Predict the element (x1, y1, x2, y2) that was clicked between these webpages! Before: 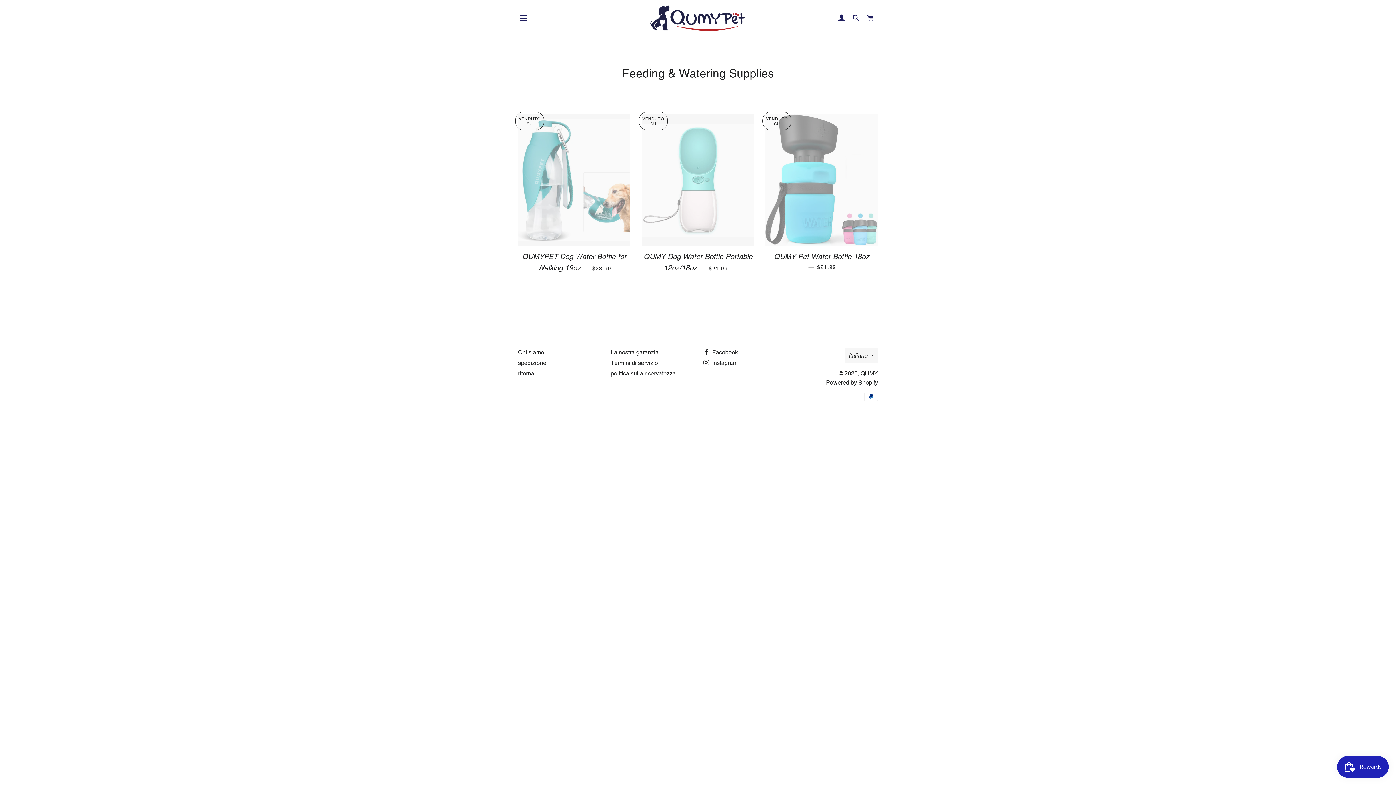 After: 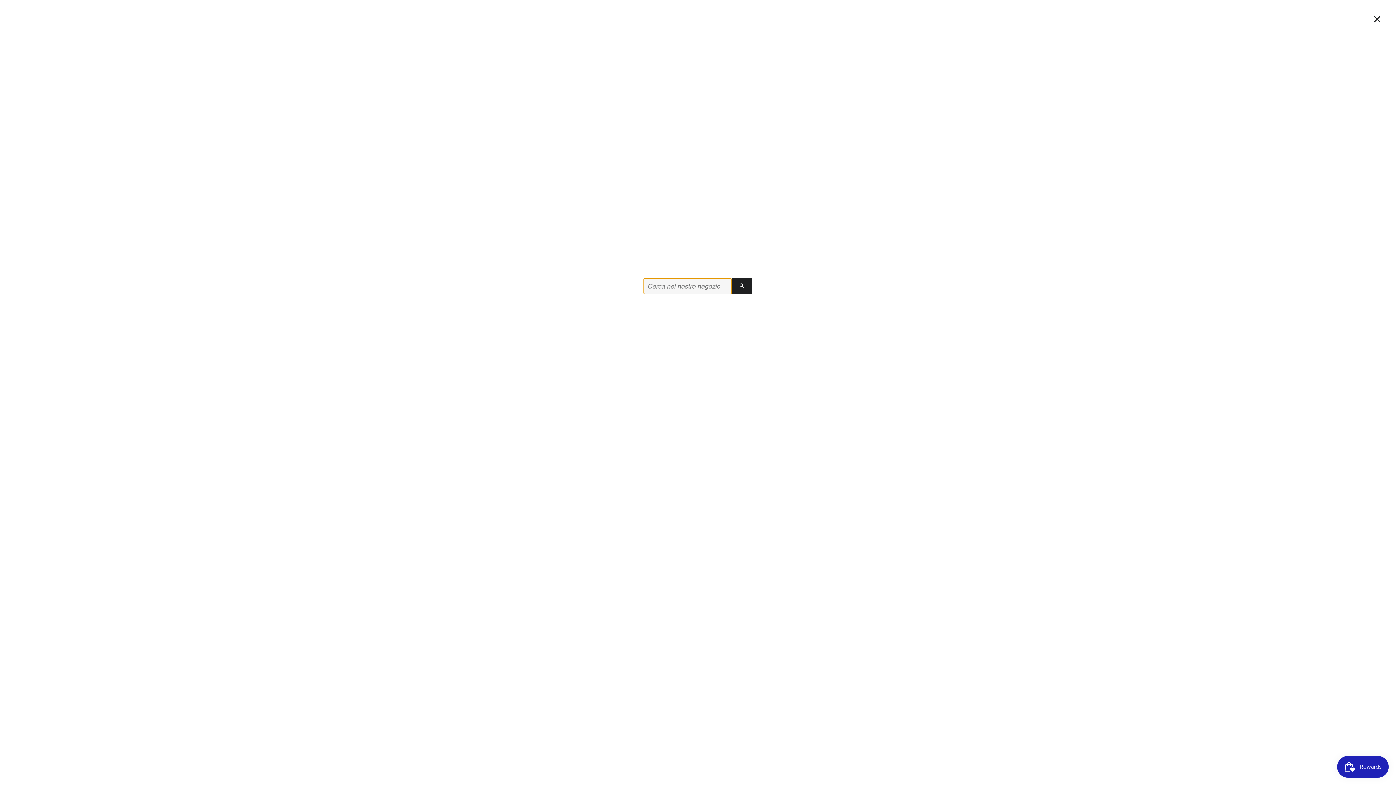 Action: bbox: (849, 7, 862, 29) label: RICERCA